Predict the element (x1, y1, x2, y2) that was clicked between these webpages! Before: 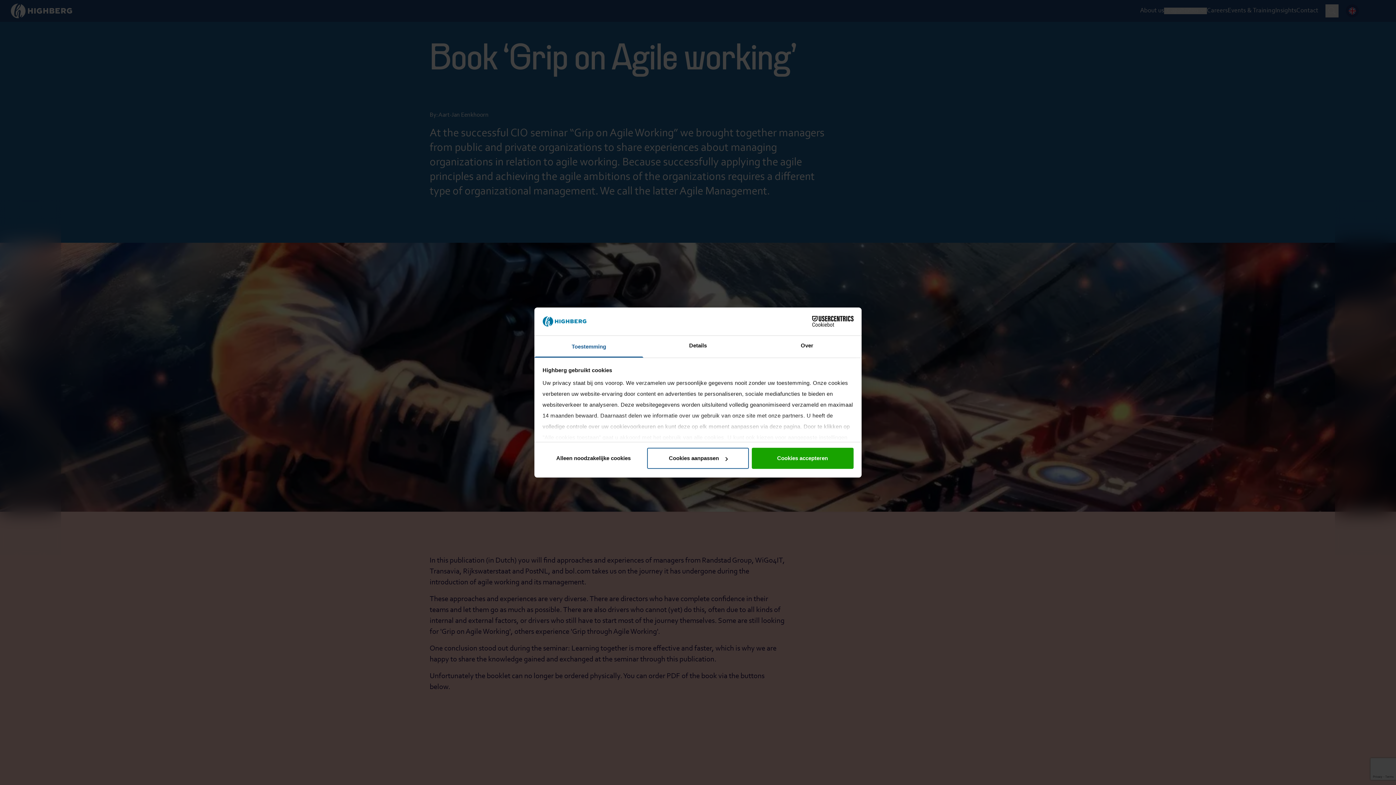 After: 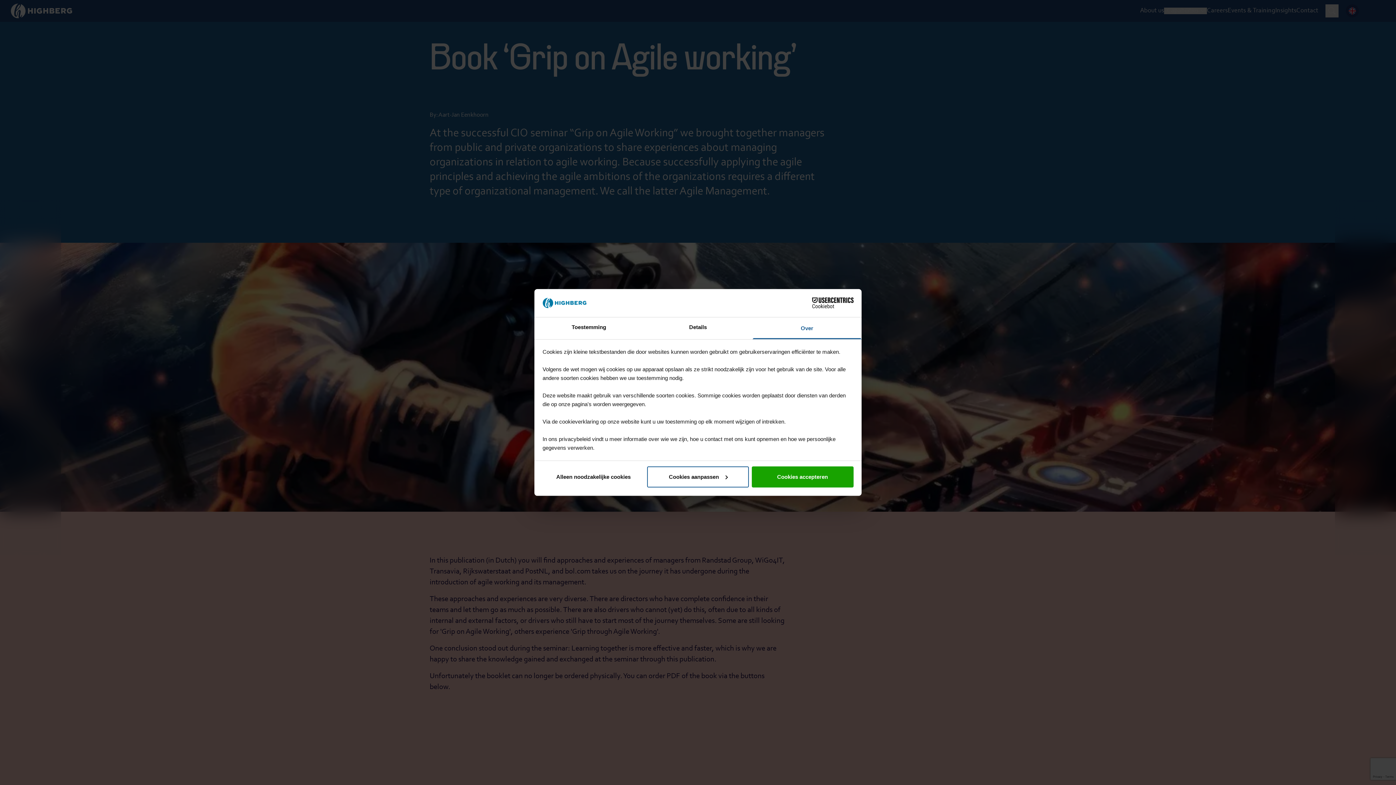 Action: bbox: (752, 335, 861, 357) label: Over